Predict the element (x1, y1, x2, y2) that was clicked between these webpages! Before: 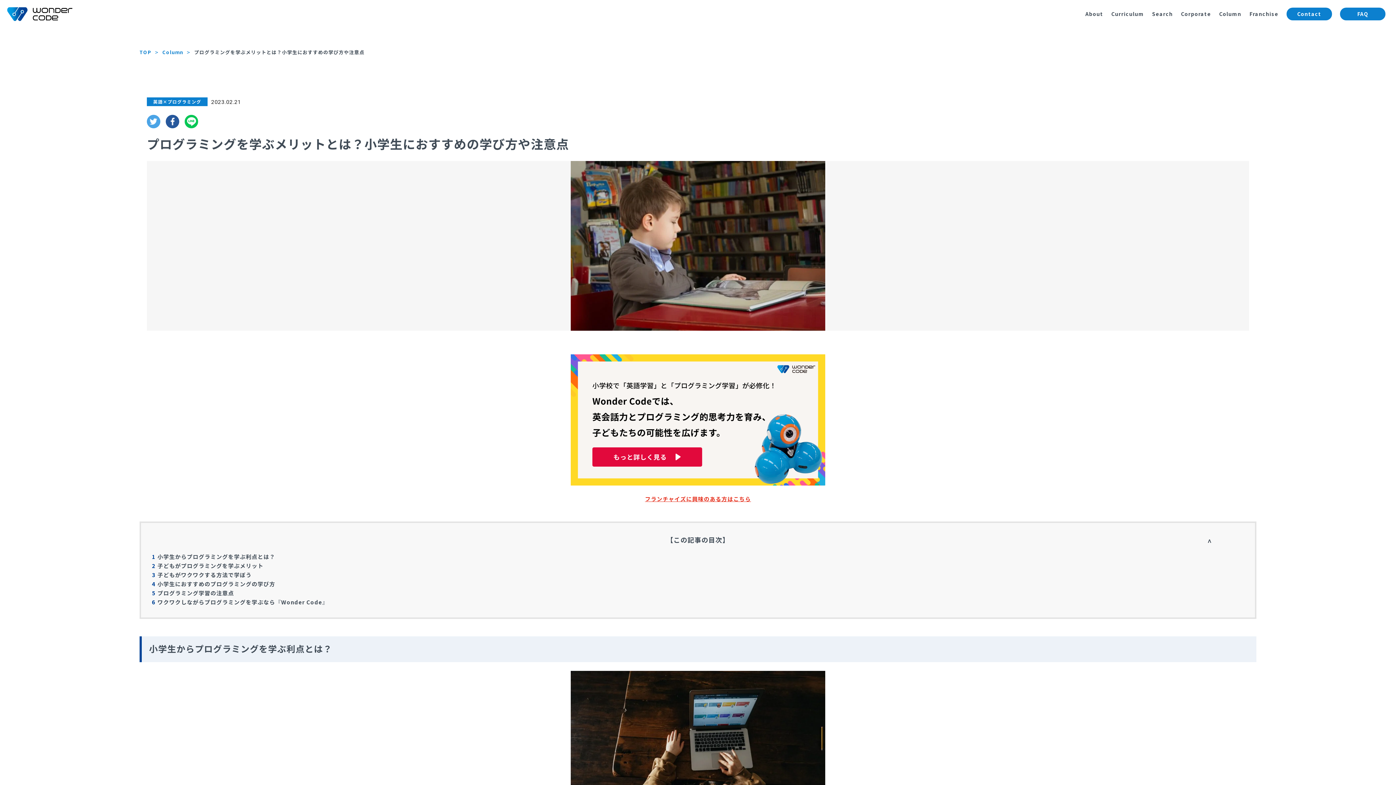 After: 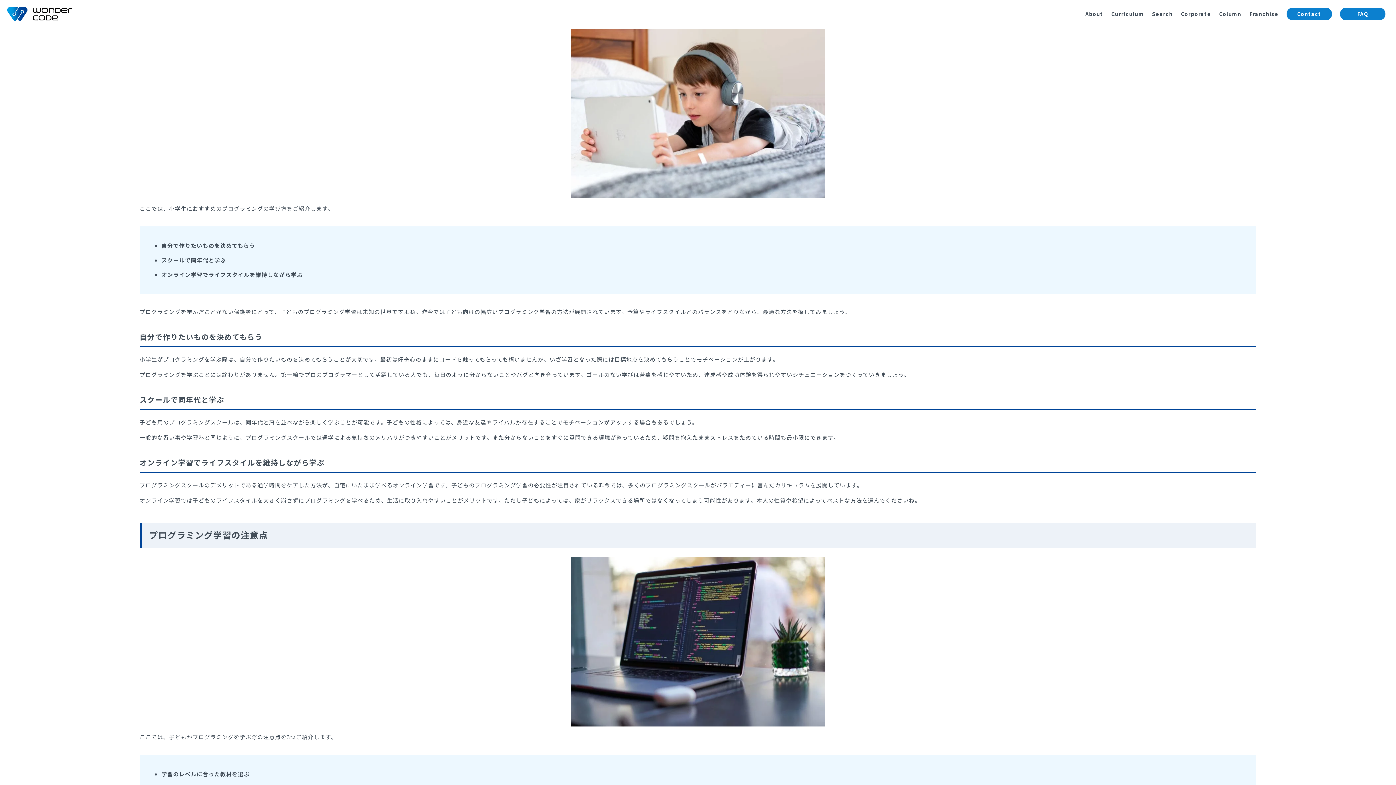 Action: label: 4
小学生におすすめのプログラミングの学び方 bbox: (152, 579, 1244, 588)